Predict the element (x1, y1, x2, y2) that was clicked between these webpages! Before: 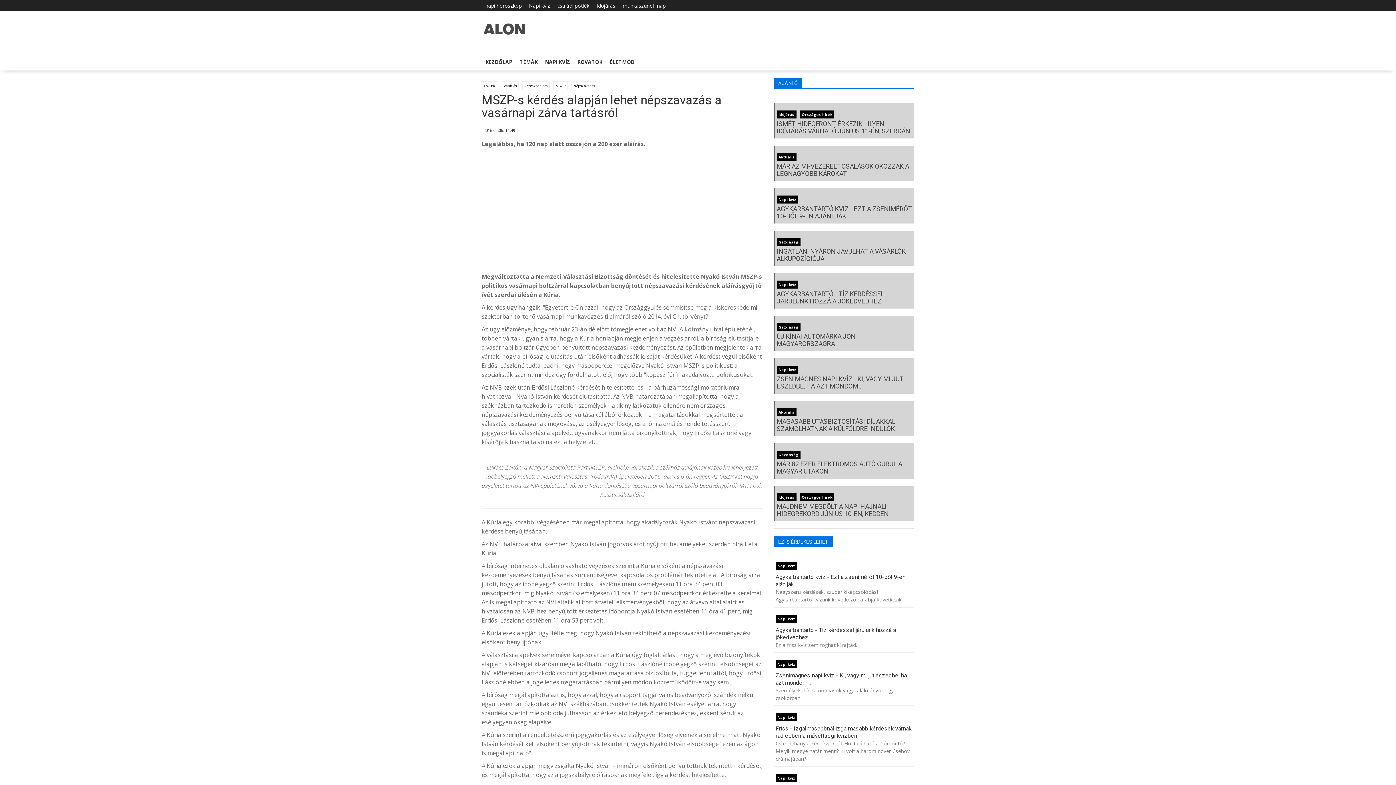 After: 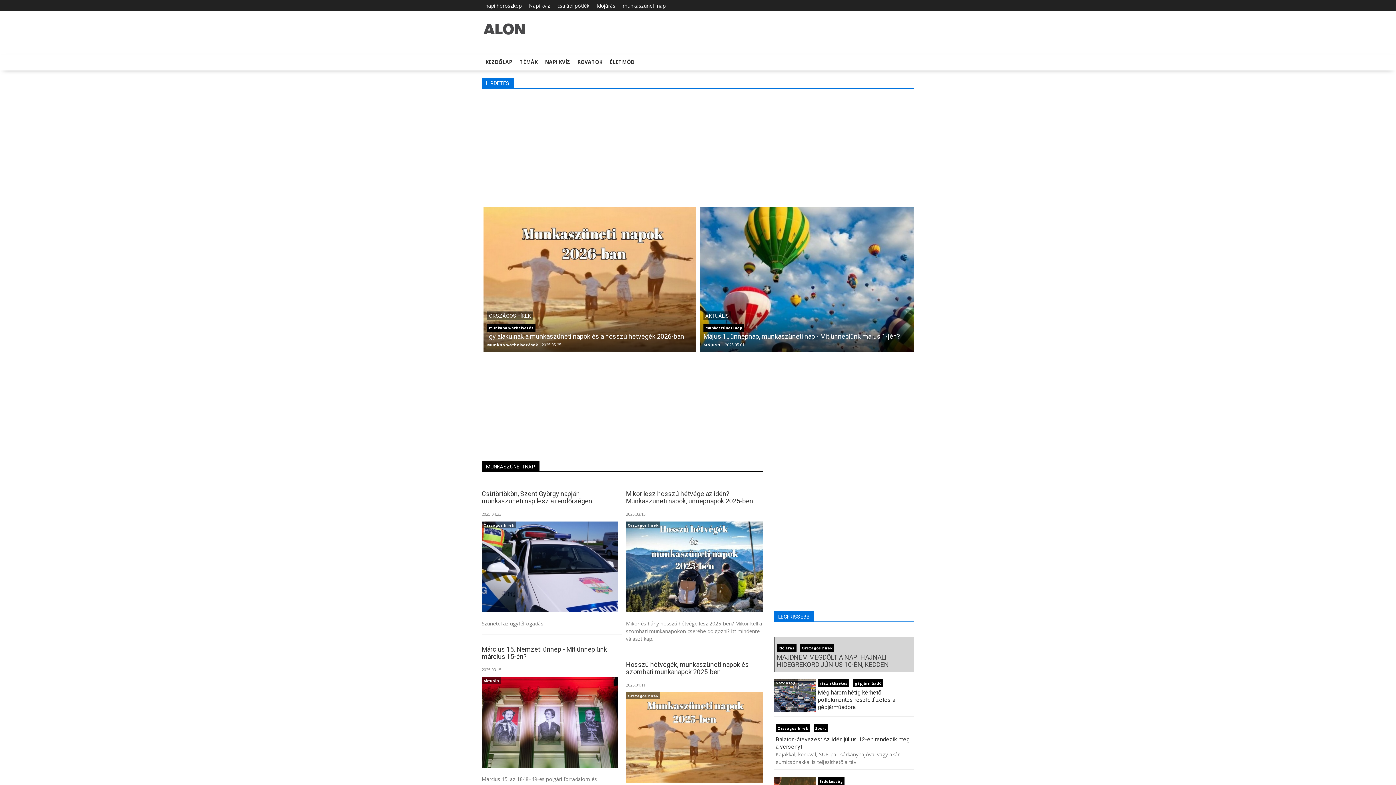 Action: bbox: (622, 2, 665, 9) label: munkaszüneti nap